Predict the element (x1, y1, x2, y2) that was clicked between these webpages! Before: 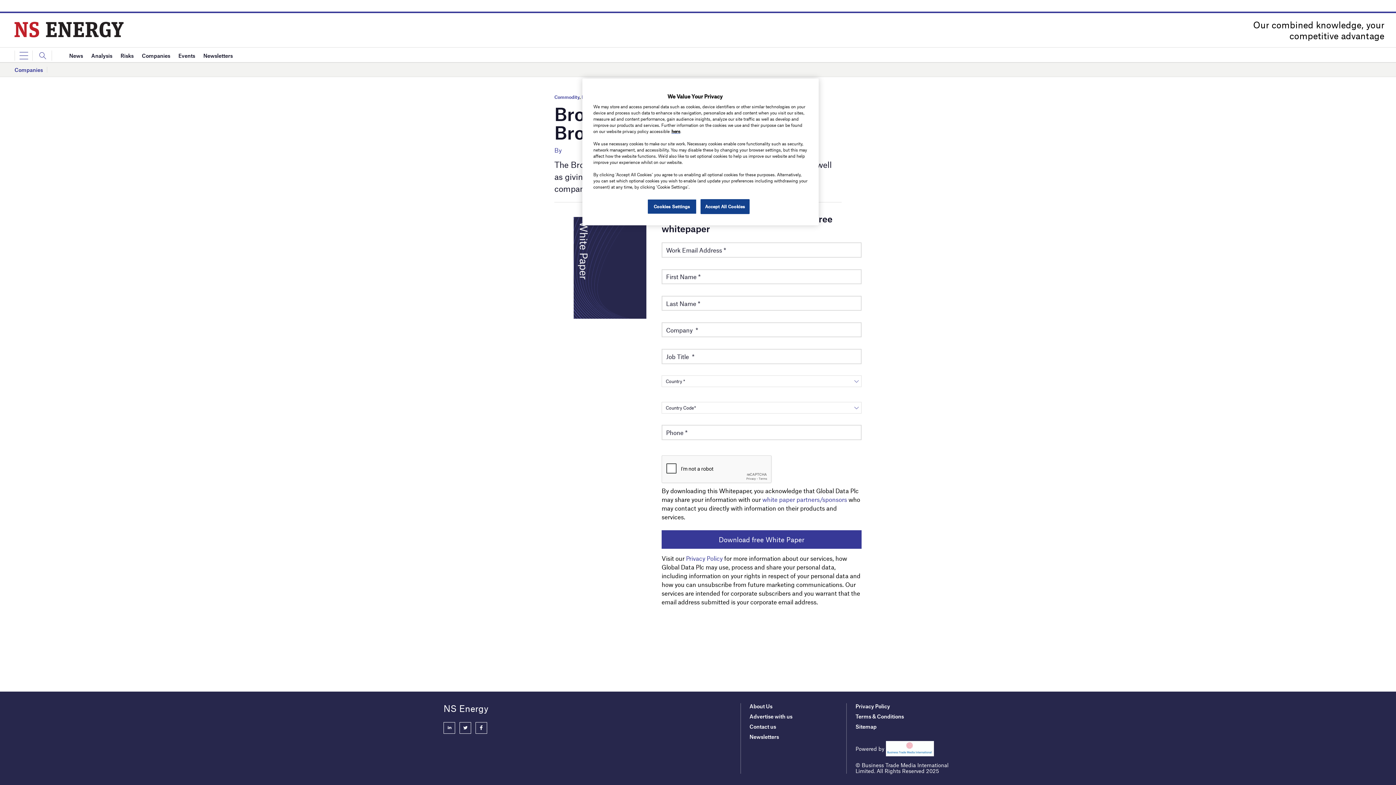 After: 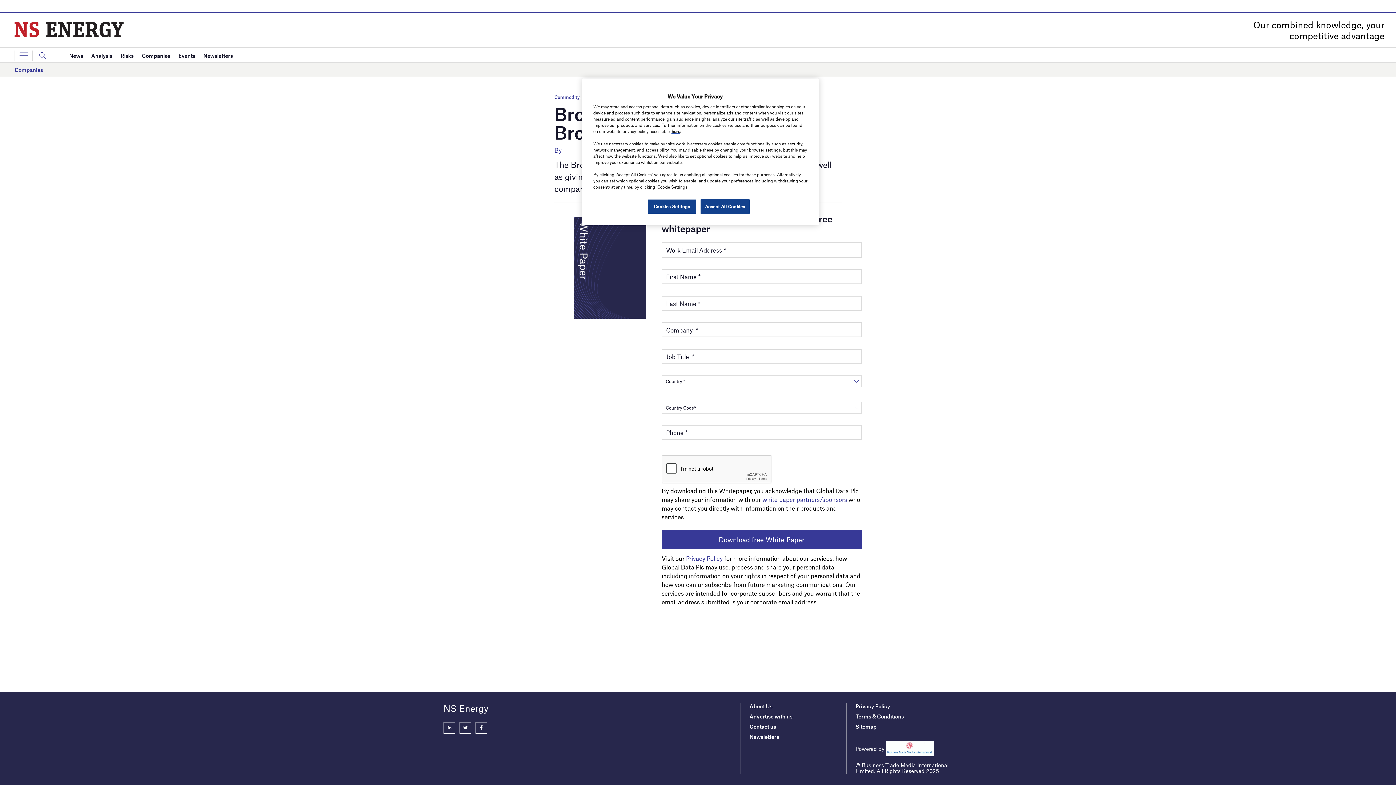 Action: label: Privacy Policy bbox: (855, 703, 890, 709)